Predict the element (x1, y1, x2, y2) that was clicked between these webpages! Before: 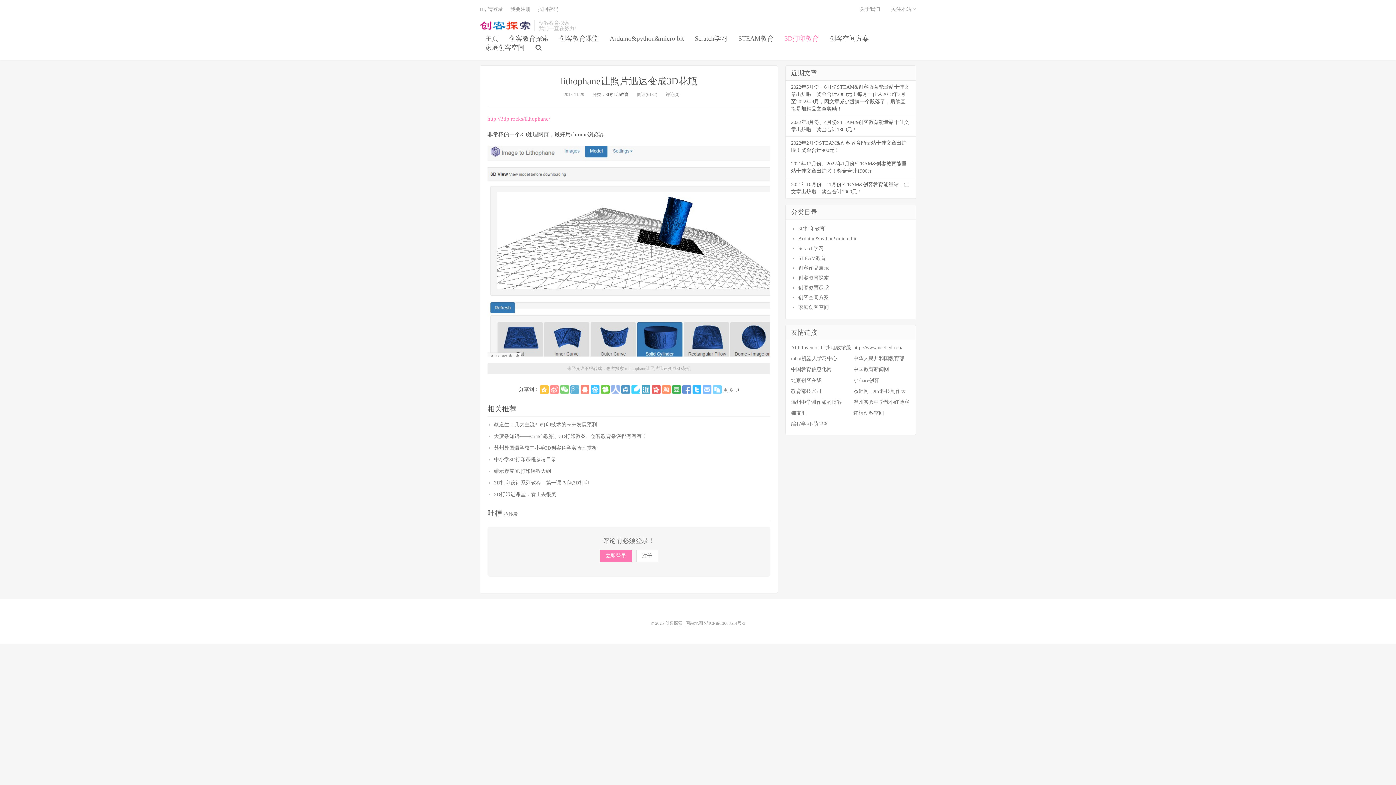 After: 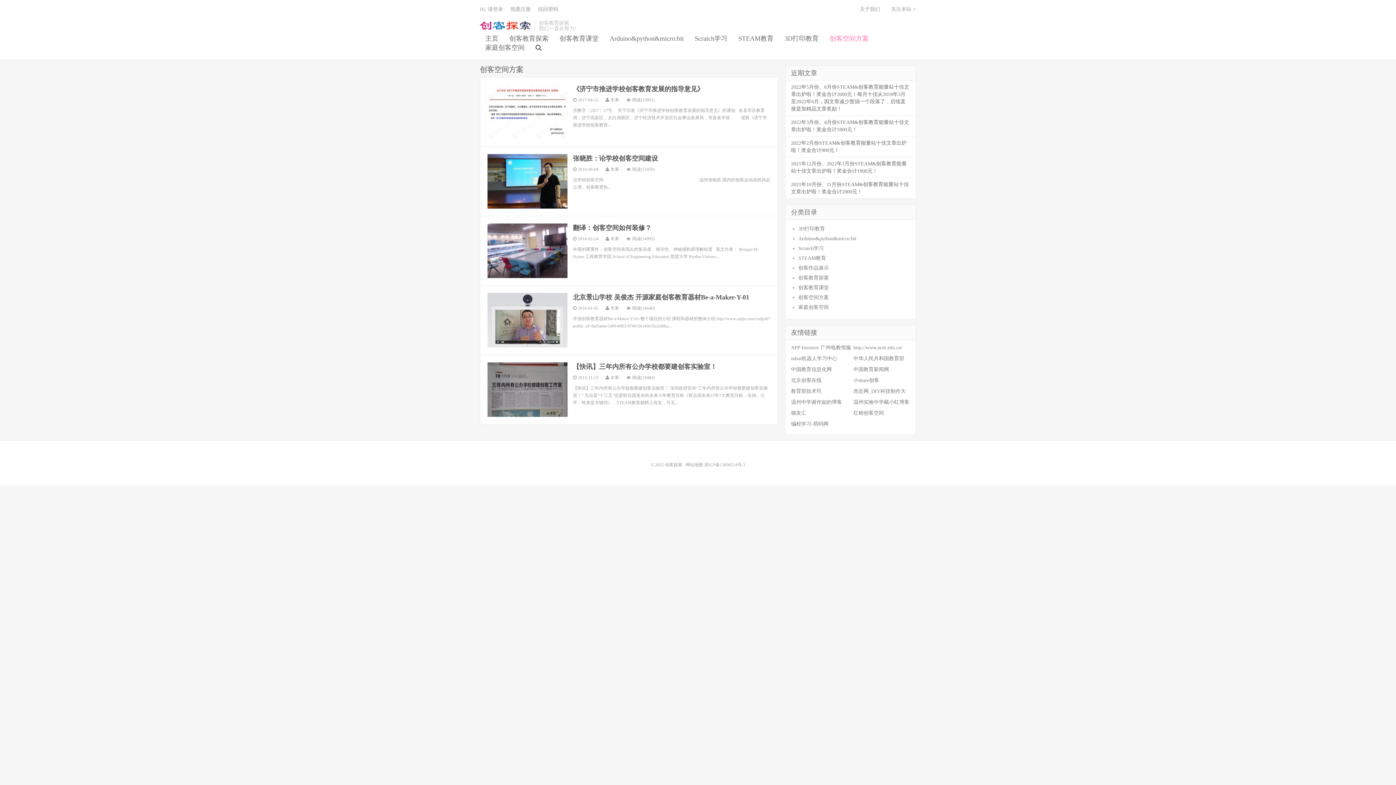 Action: bbox: (798, 294, 829, 300) label: 创客空间方案